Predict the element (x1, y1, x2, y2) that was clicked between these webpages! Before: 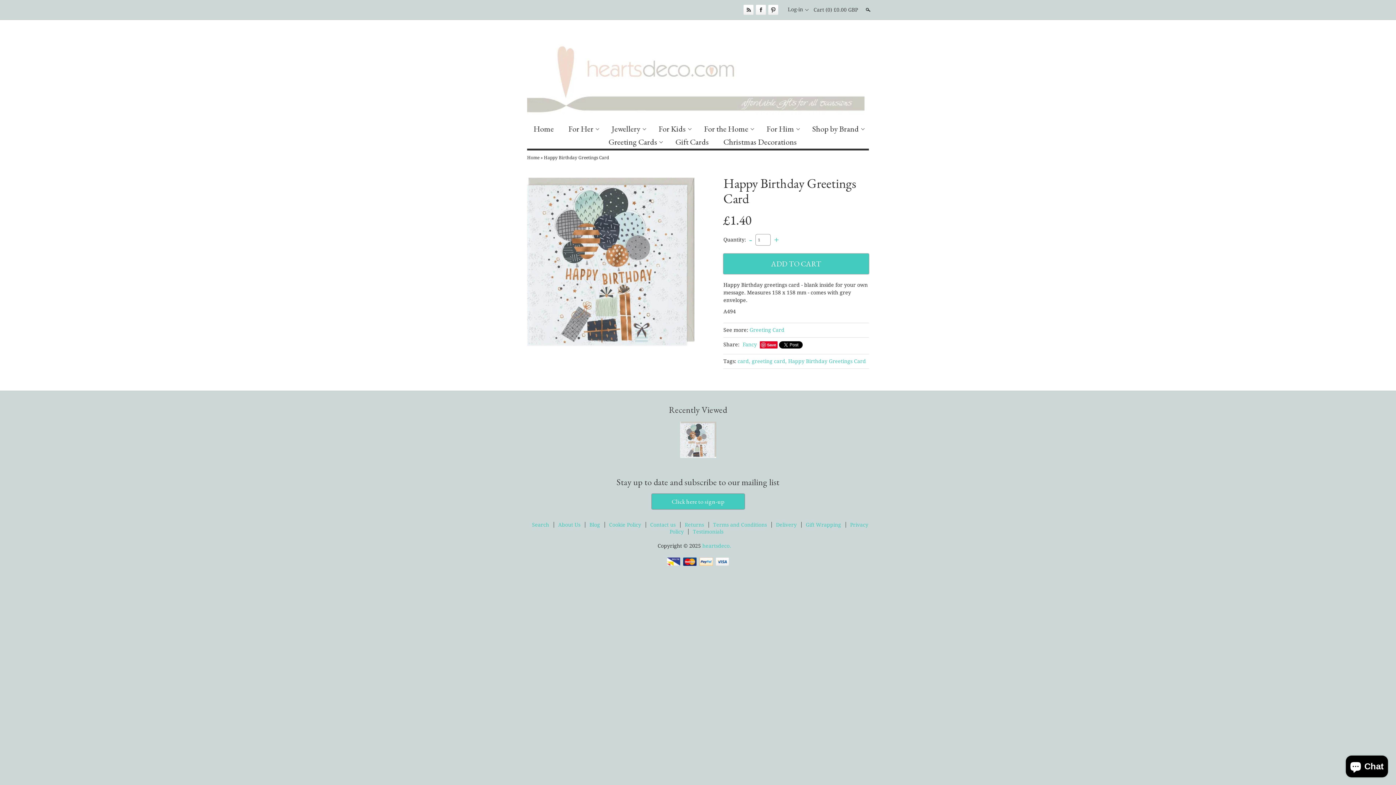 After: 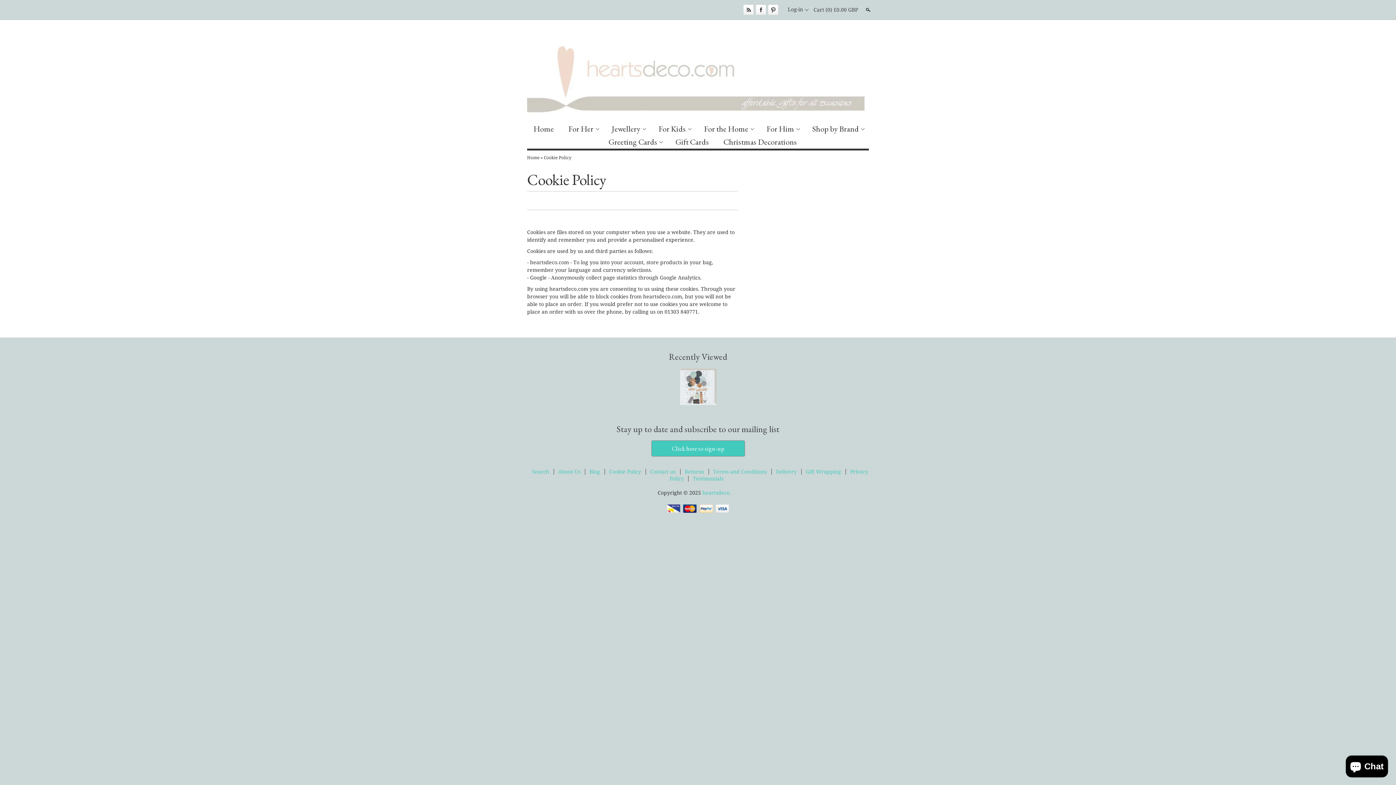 Action: label: Cookie Policy bbox: (609, 522, 641, 528)